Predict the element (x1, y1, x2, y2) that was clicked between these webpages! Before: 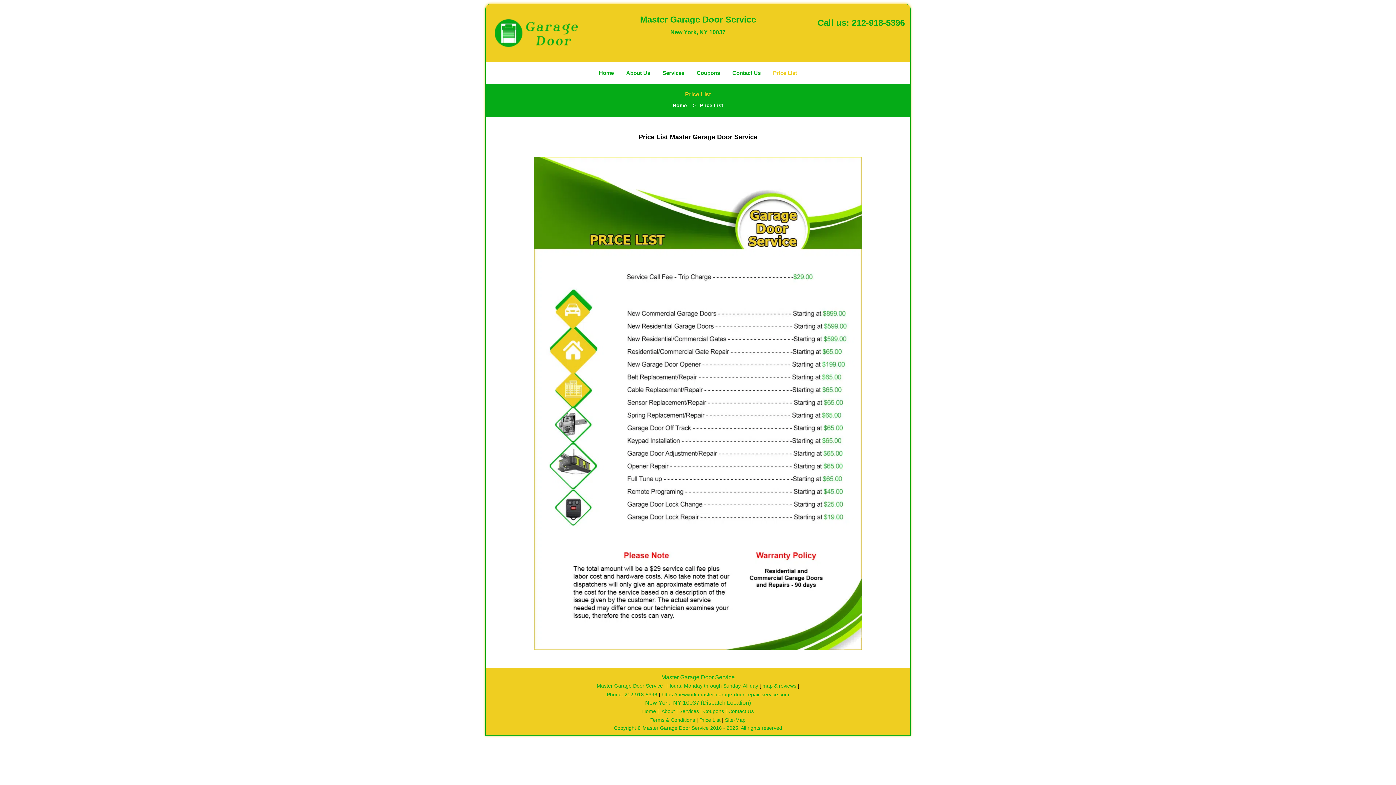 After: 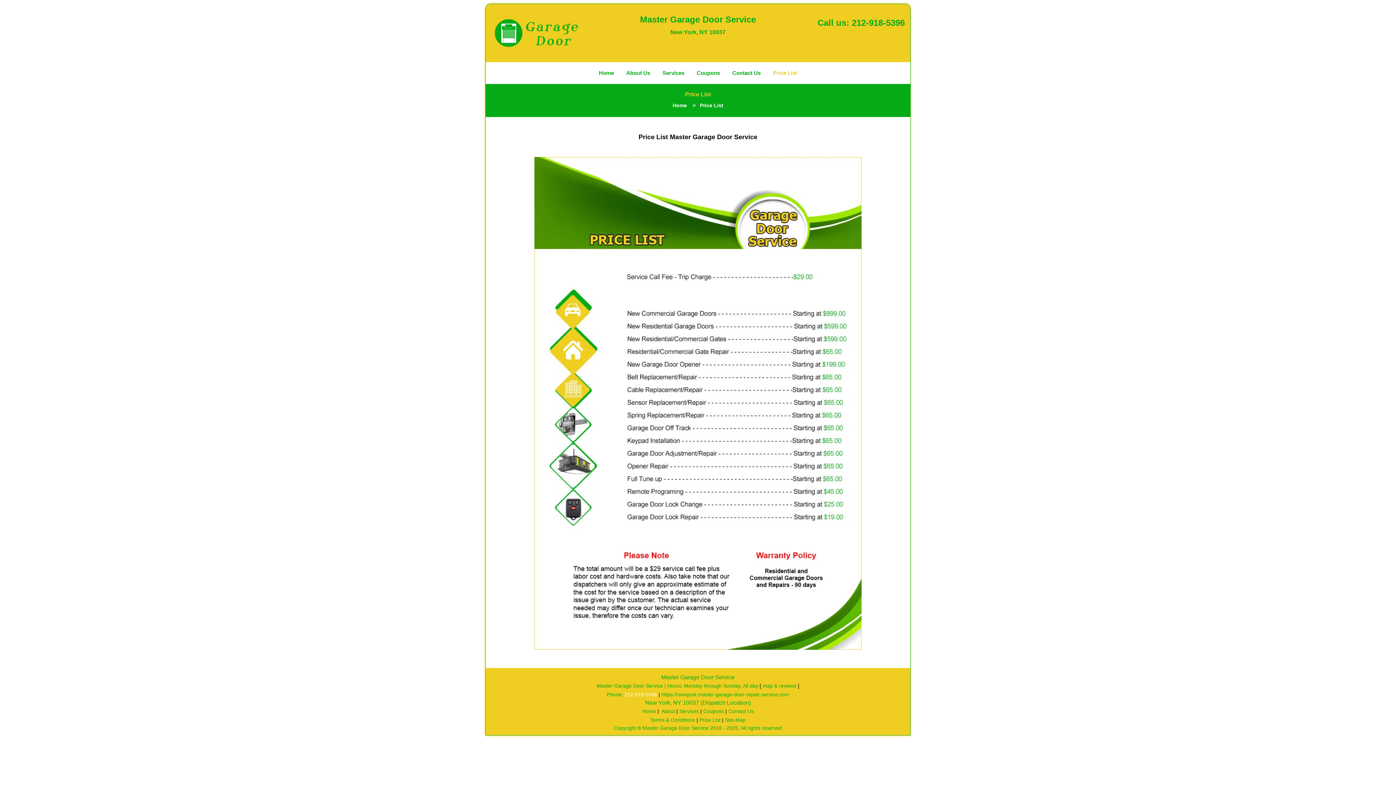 Action: label: 212-918-5396 bbox: (624, 219, 657, 225)